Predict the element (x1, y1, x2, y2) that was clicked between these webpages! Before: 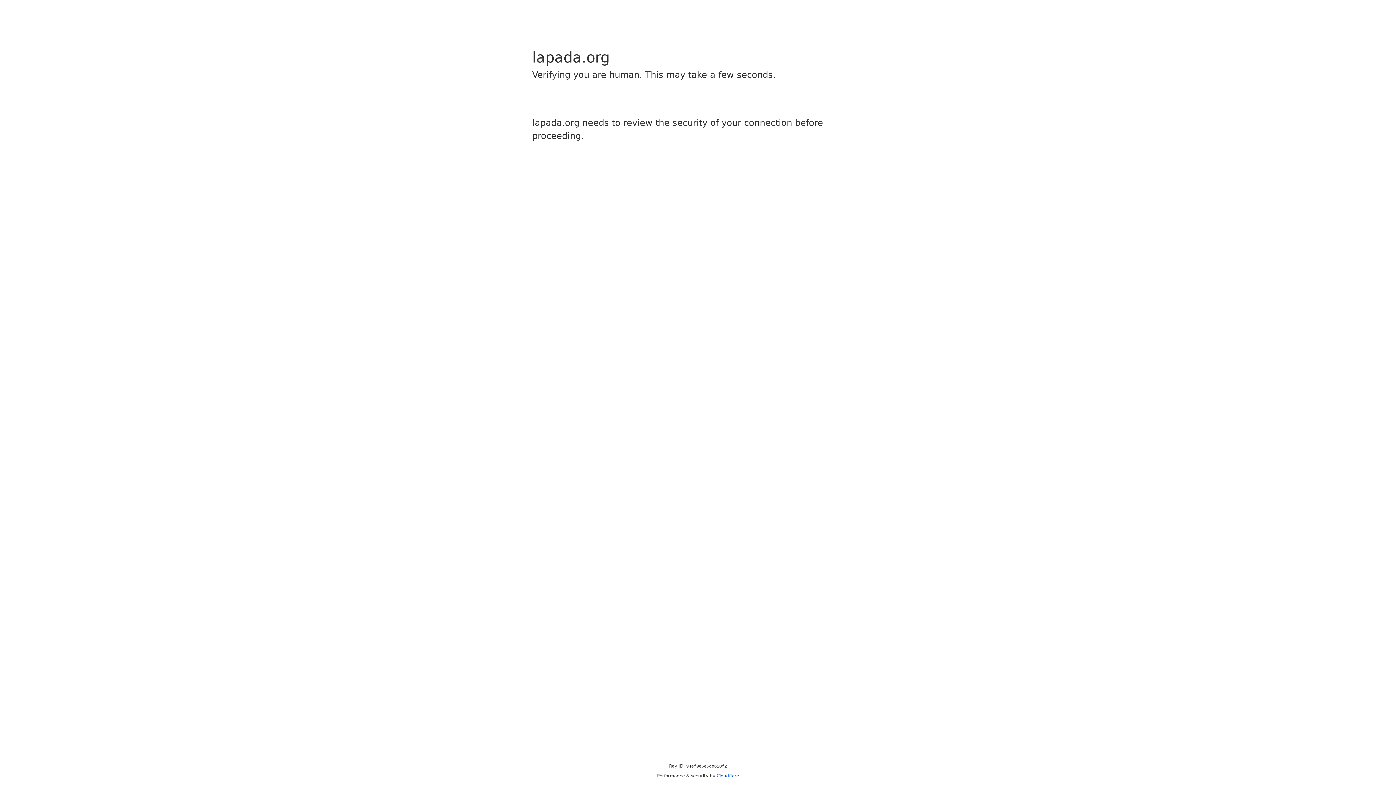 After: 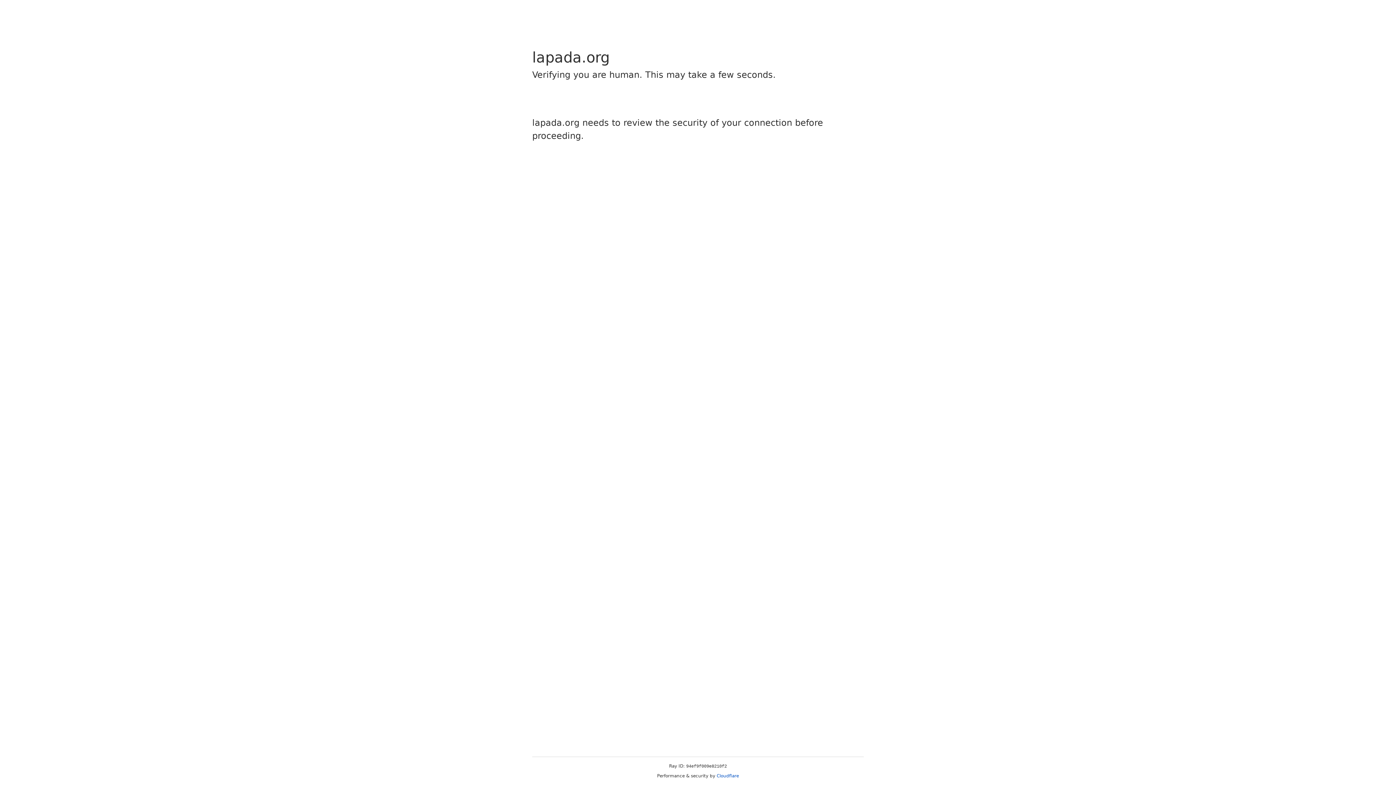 Action: label: Cloudflare bbox: (716, 773, 739, 778)